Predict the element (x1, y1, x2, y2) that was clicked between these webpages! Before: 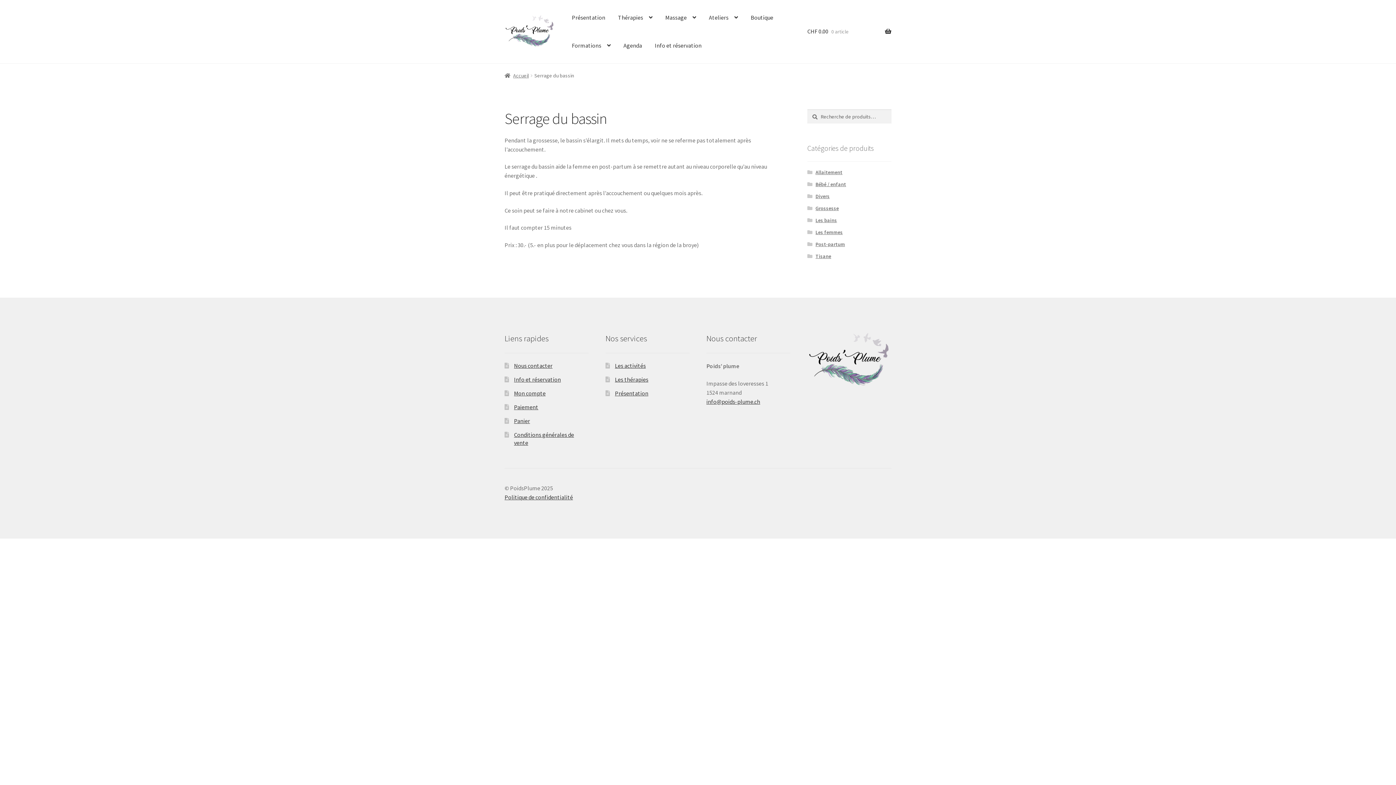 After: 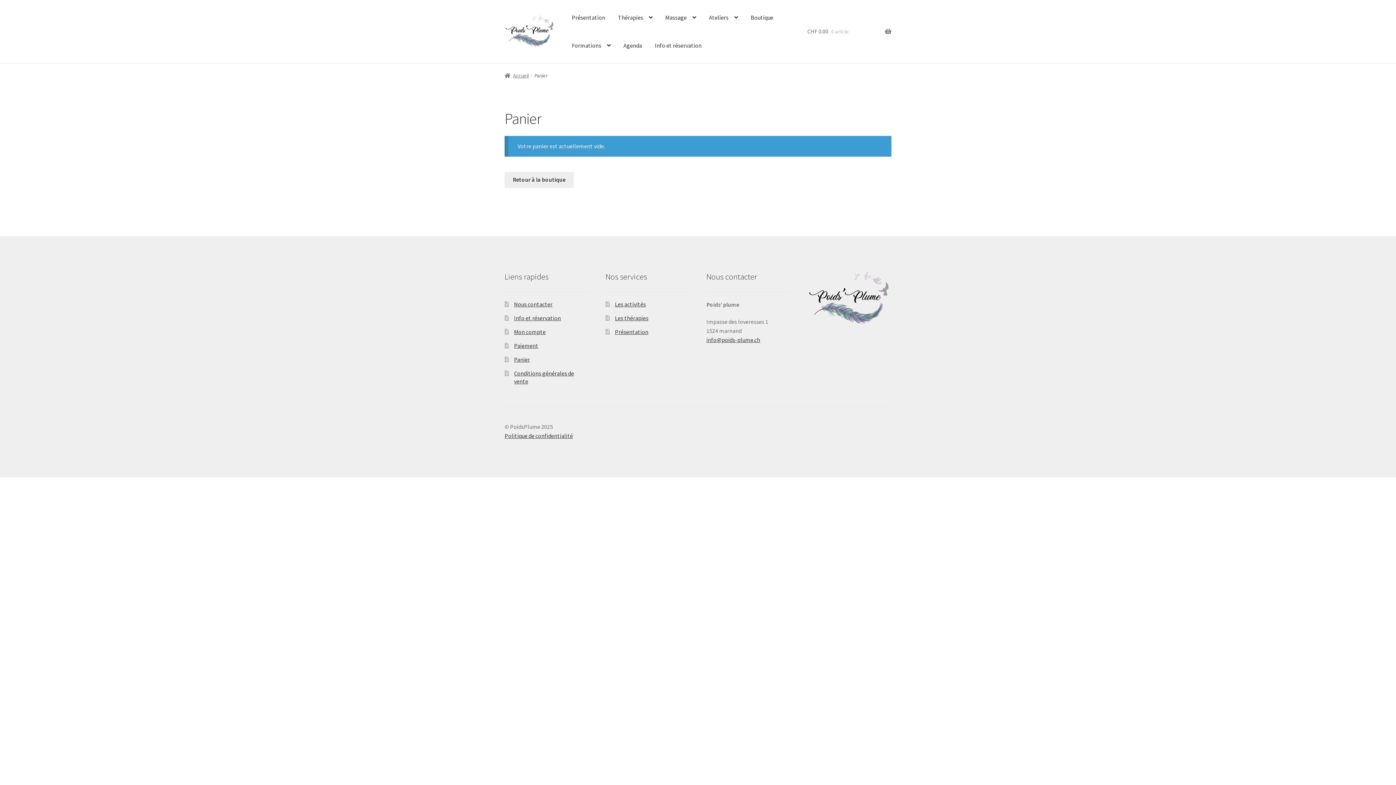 Action: label: Panier bbox: (514, 417, 530, 424)